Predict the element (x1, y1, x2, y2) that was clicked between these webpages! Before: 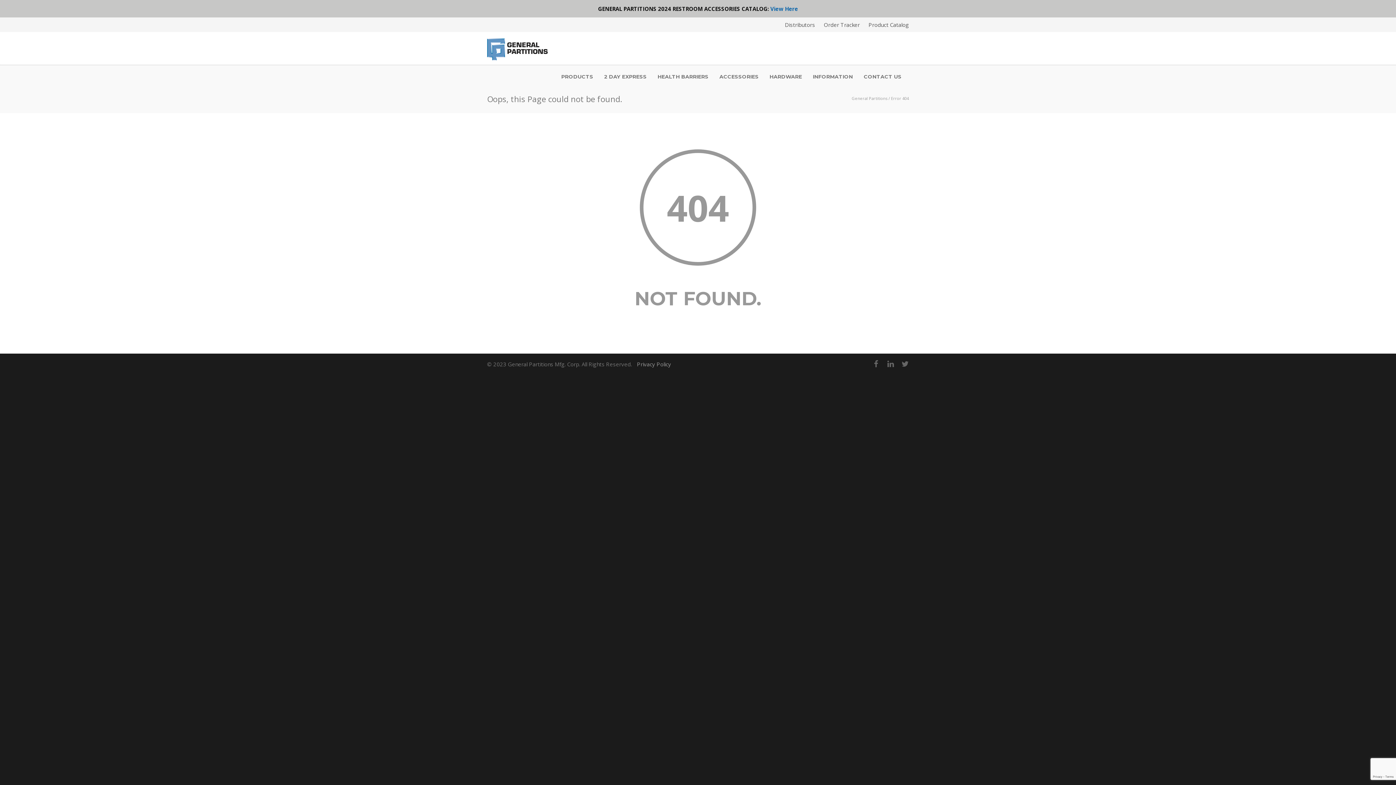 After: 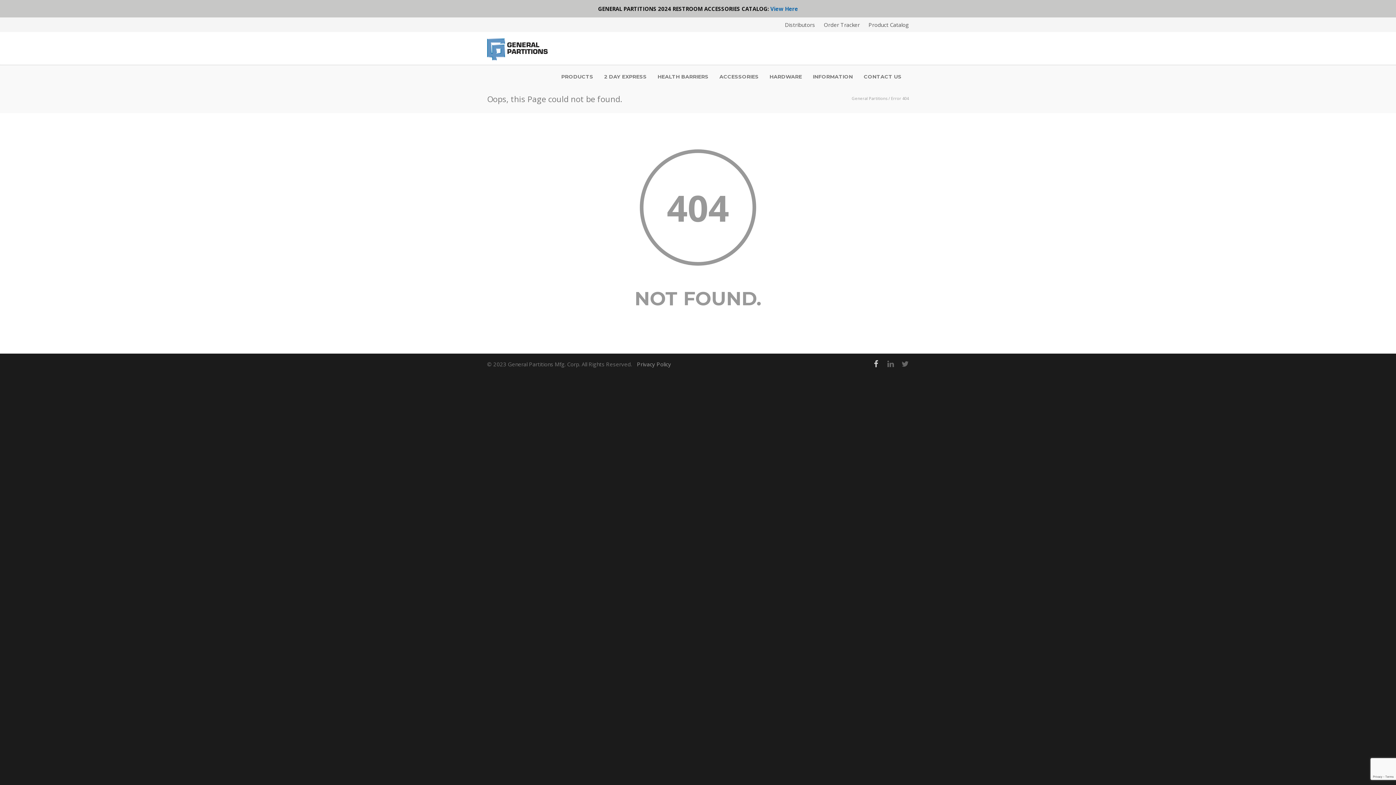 Action: bbox: (865, 356, 883, 371)